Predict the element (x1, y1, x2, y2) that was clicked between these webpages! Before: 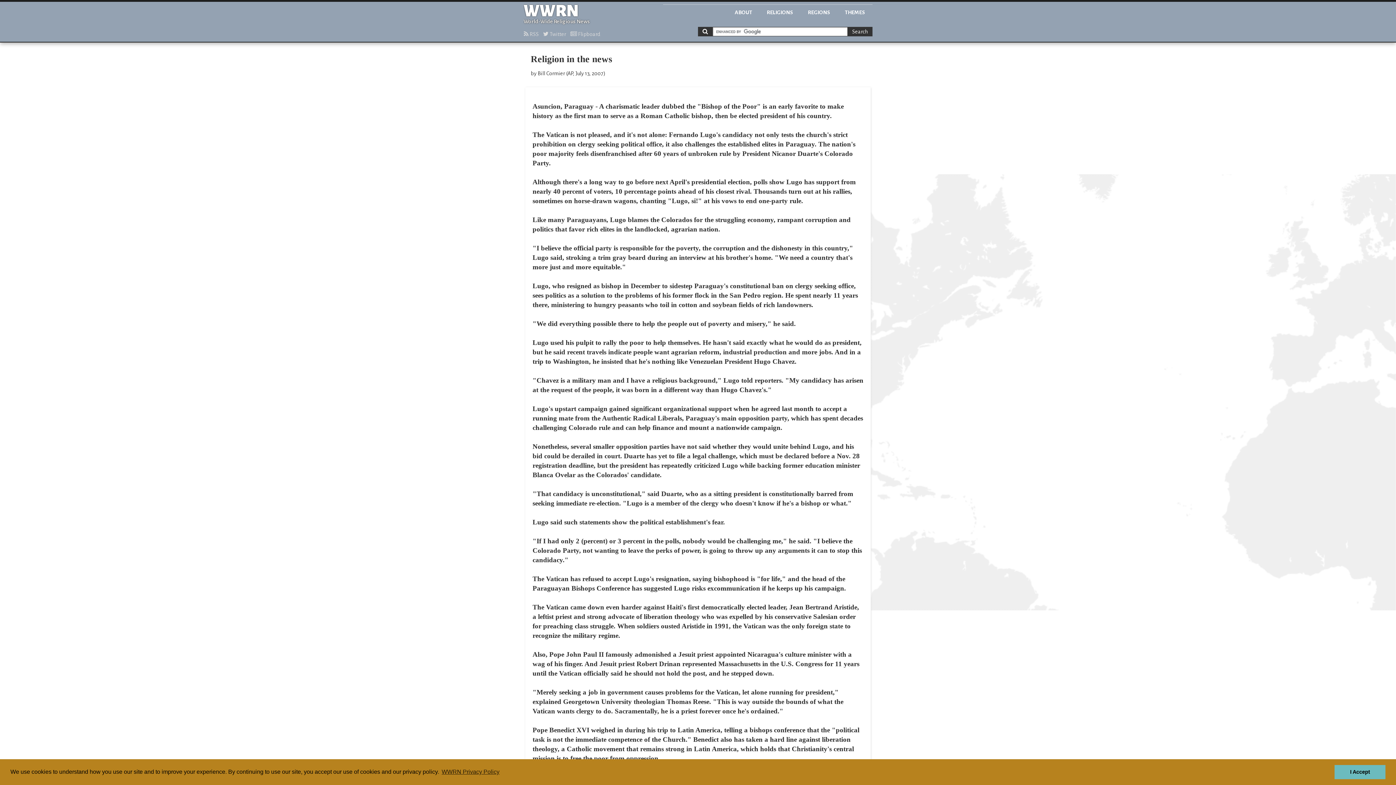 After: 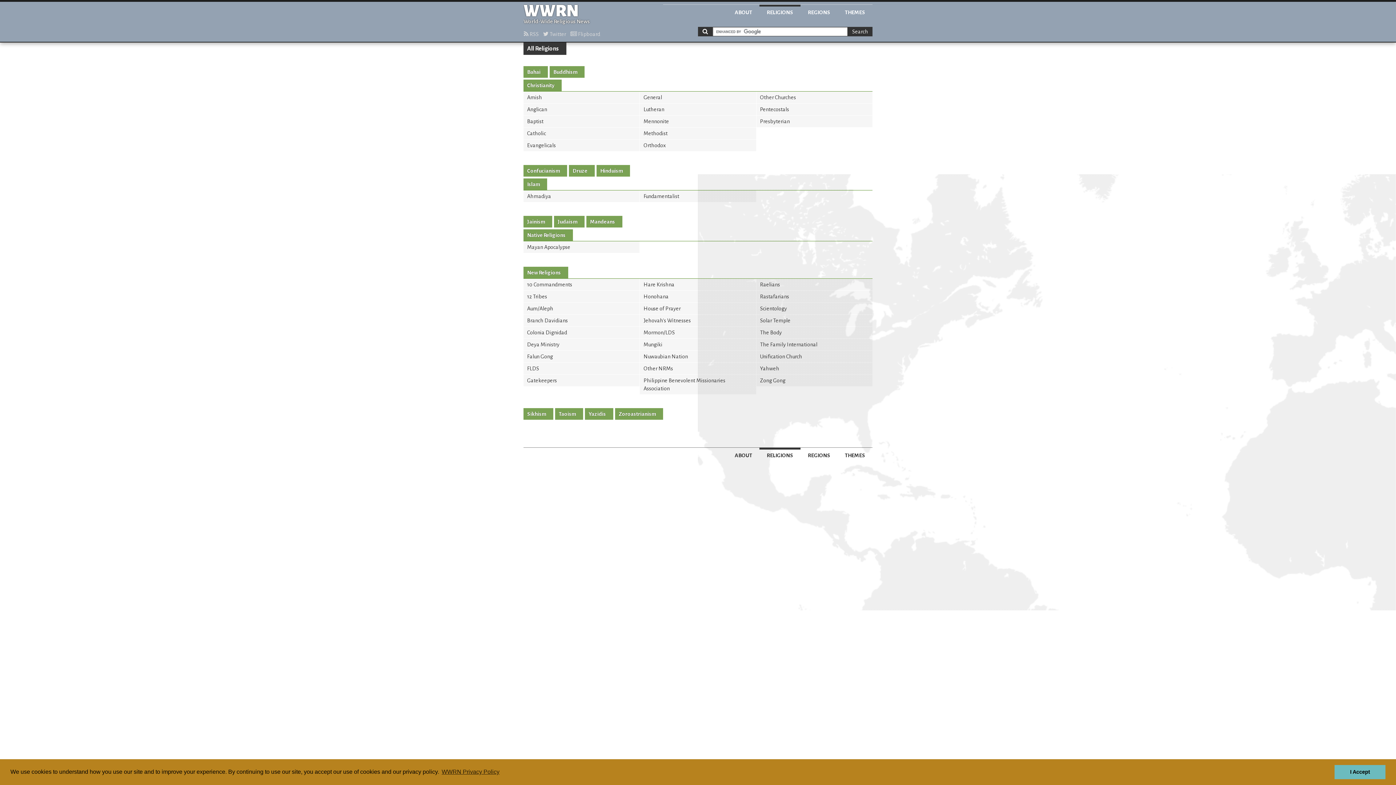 Action: label: RELIGIONS bbox: (759, 4, 800, 18)